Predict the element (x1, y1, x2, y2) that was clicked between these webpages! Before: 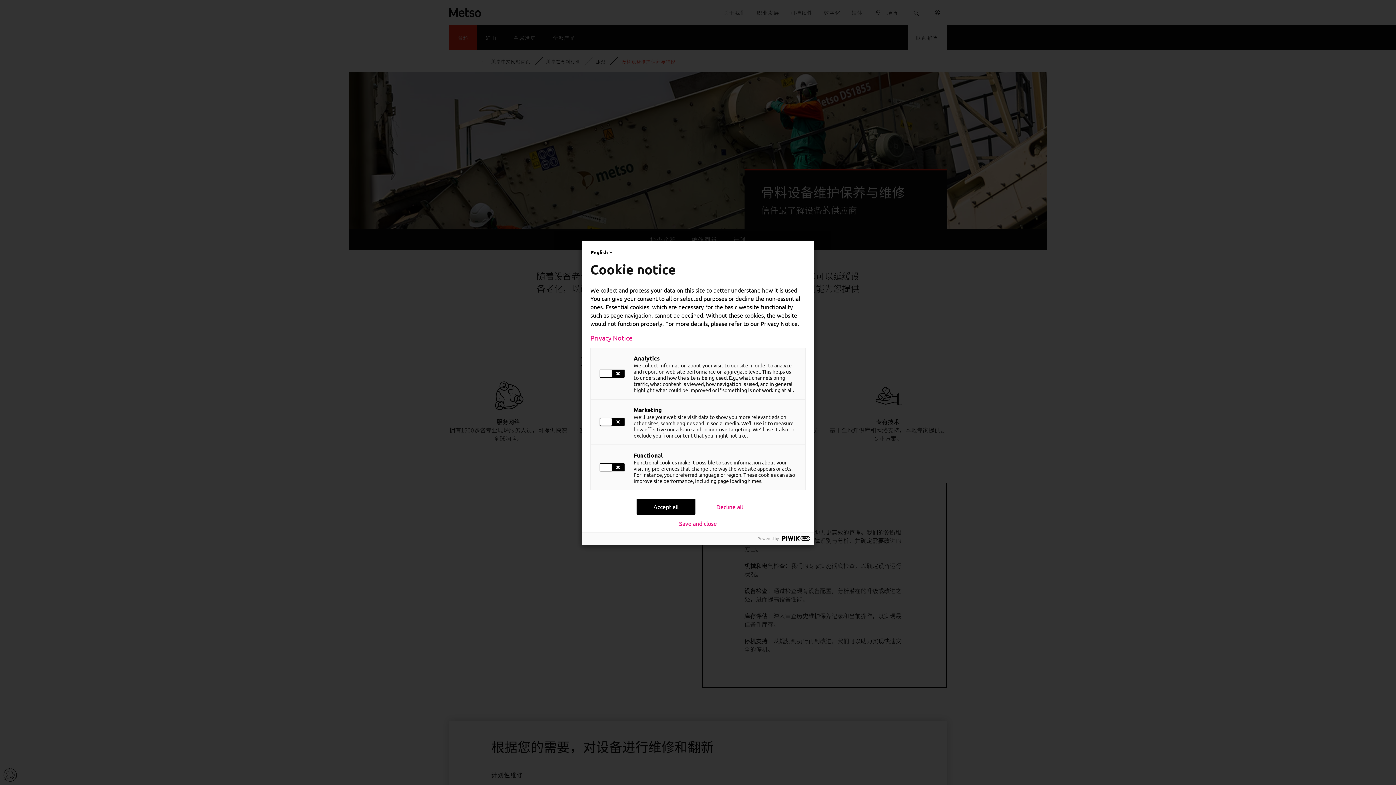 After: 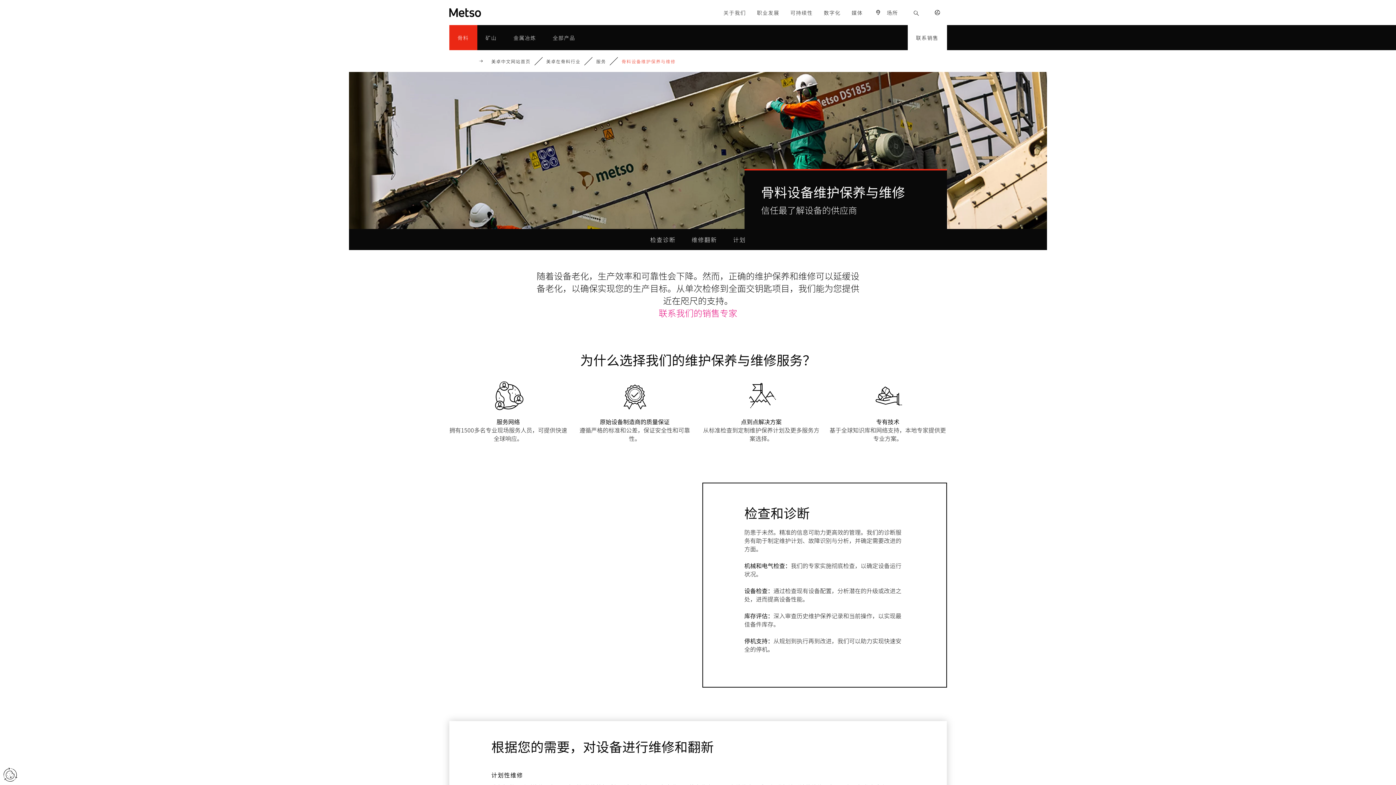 Action: label: Decline all bbox: (700, 499, 759, 514)